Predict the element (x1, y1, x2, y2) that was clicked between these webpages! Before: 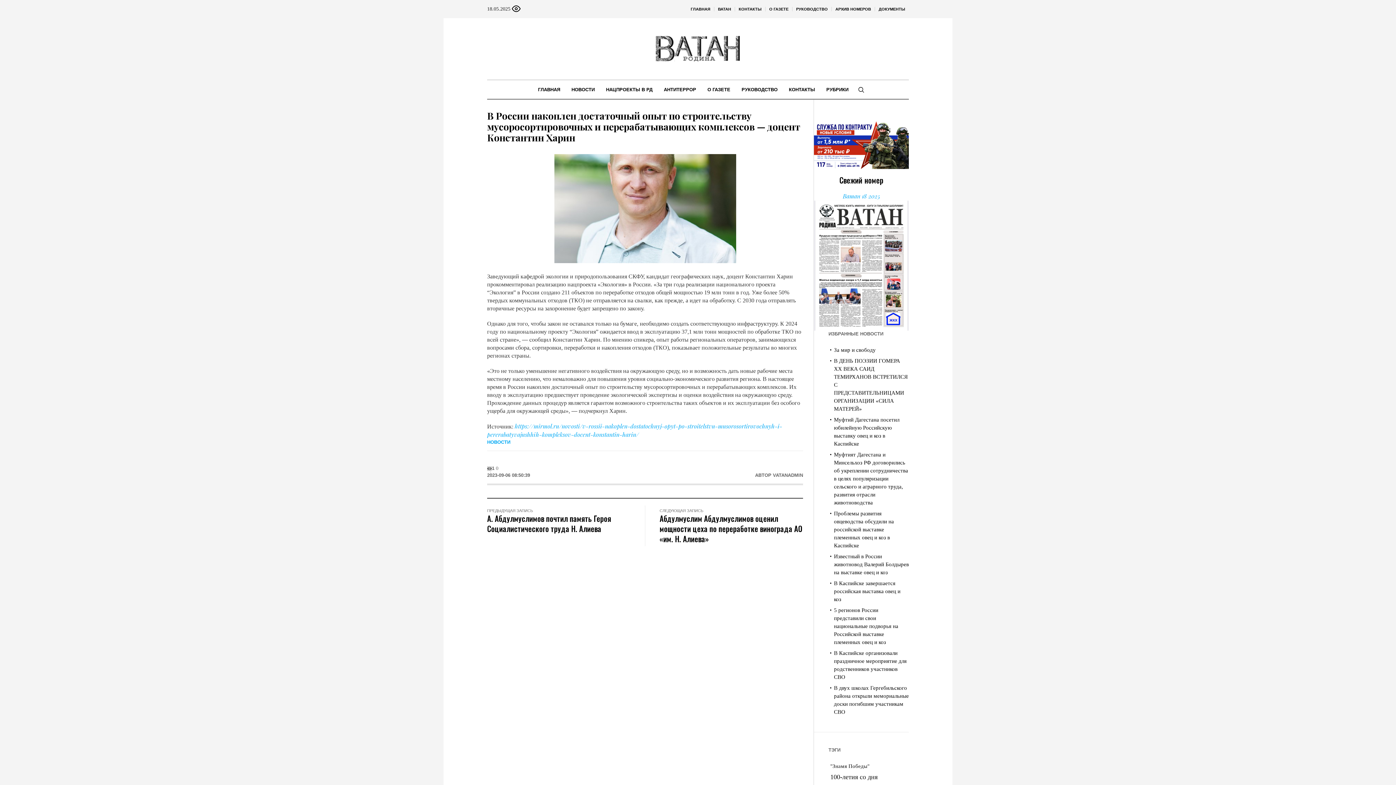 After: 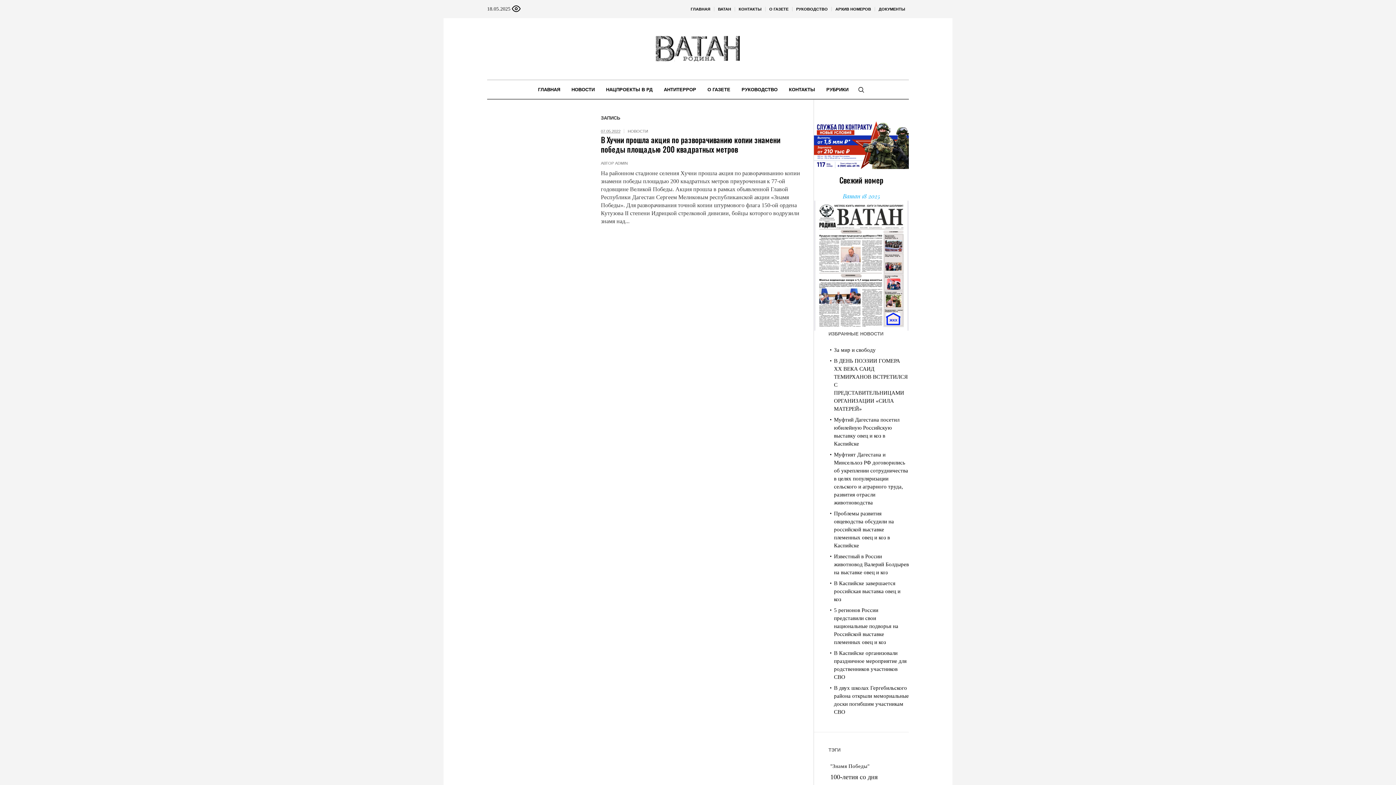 Action: label: "Знамя Победы" (1 элемент) bbox: (830, 761, 869, 771)